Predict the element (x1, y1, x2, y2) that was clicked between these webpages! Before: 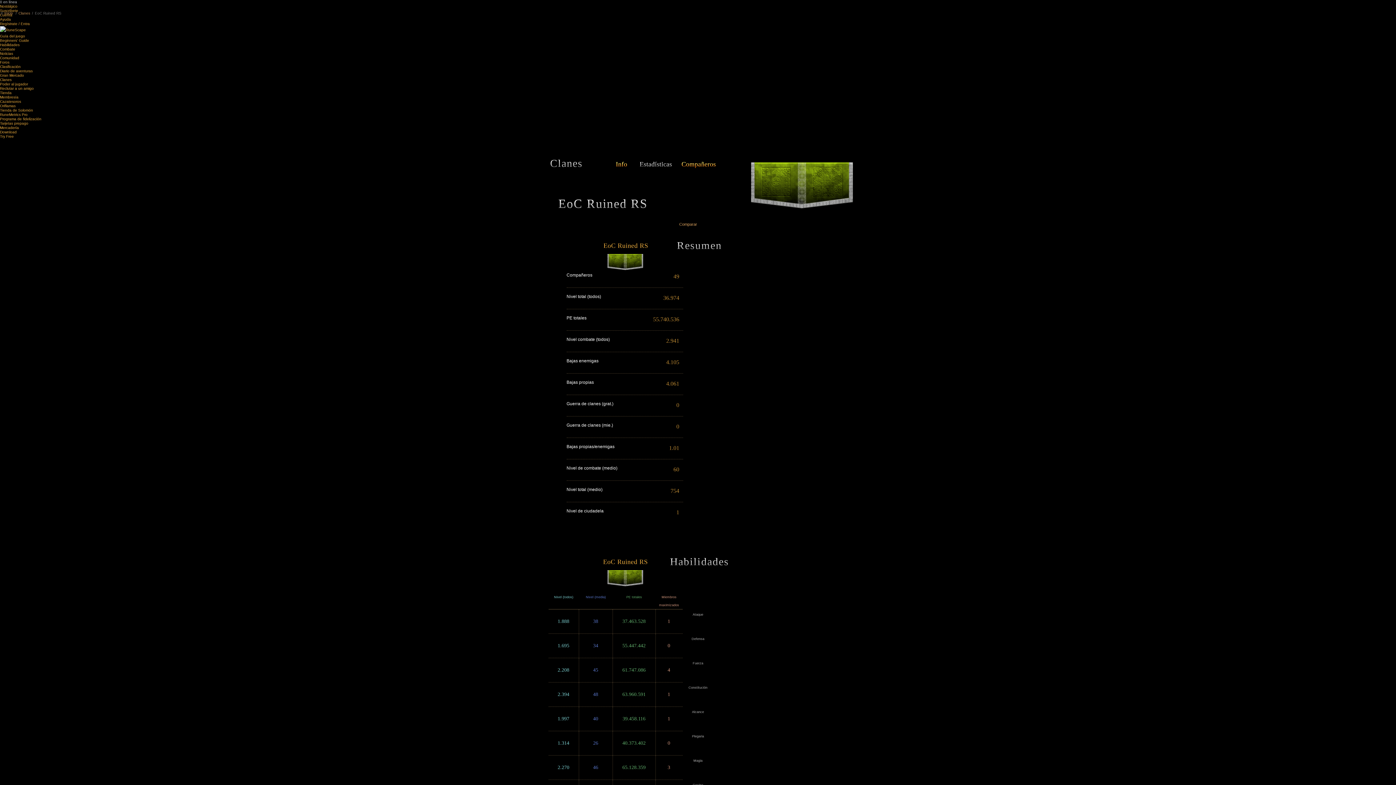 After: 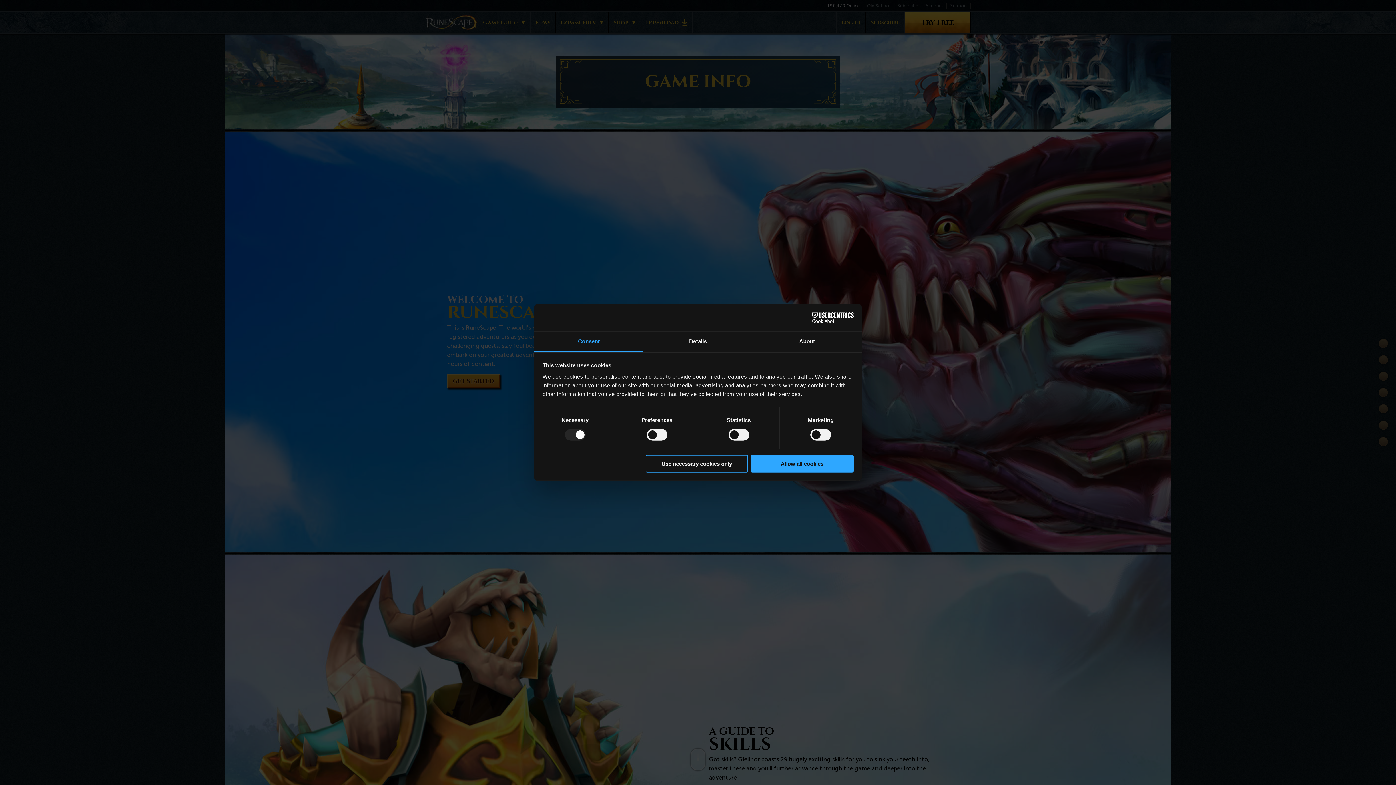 Action: label: Guía del juego bbox: (0, 34, 25, 38)